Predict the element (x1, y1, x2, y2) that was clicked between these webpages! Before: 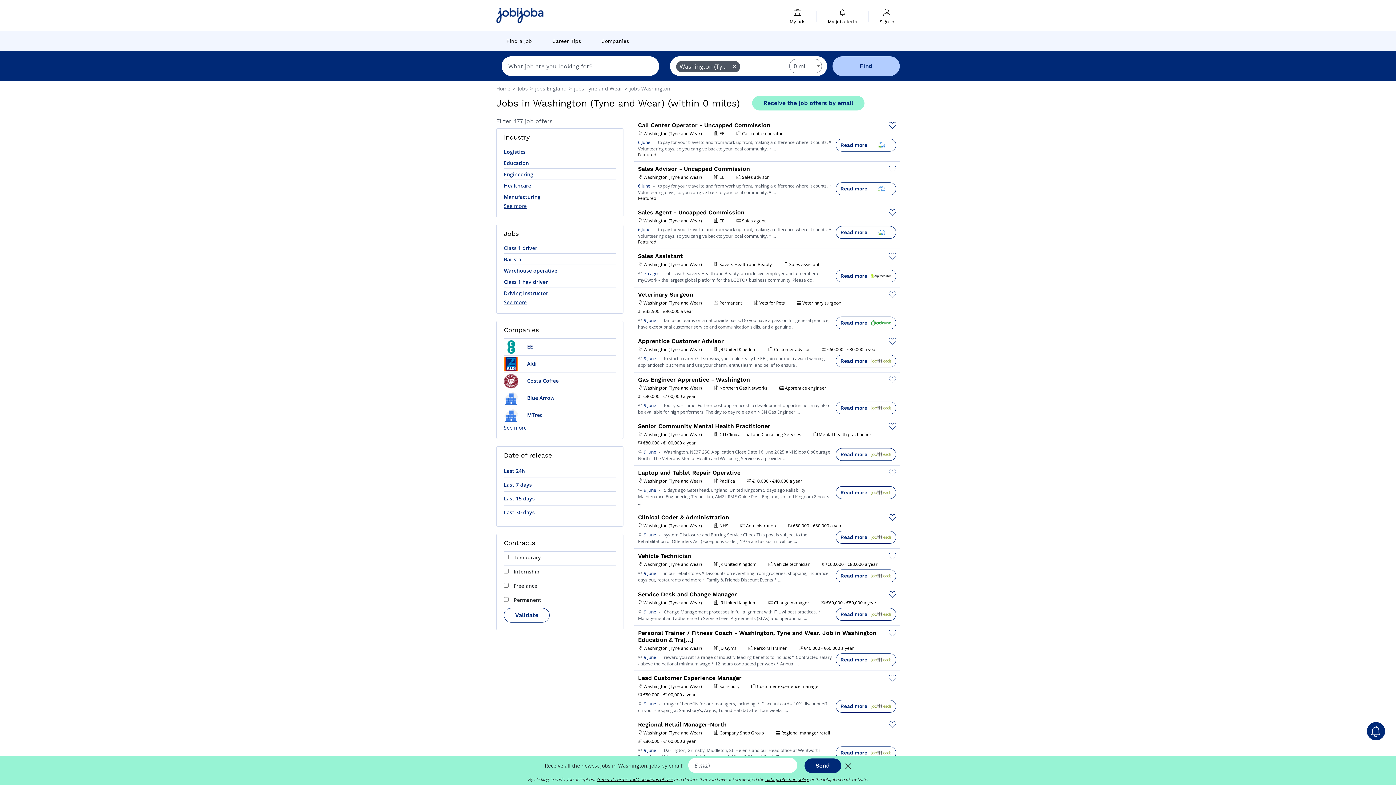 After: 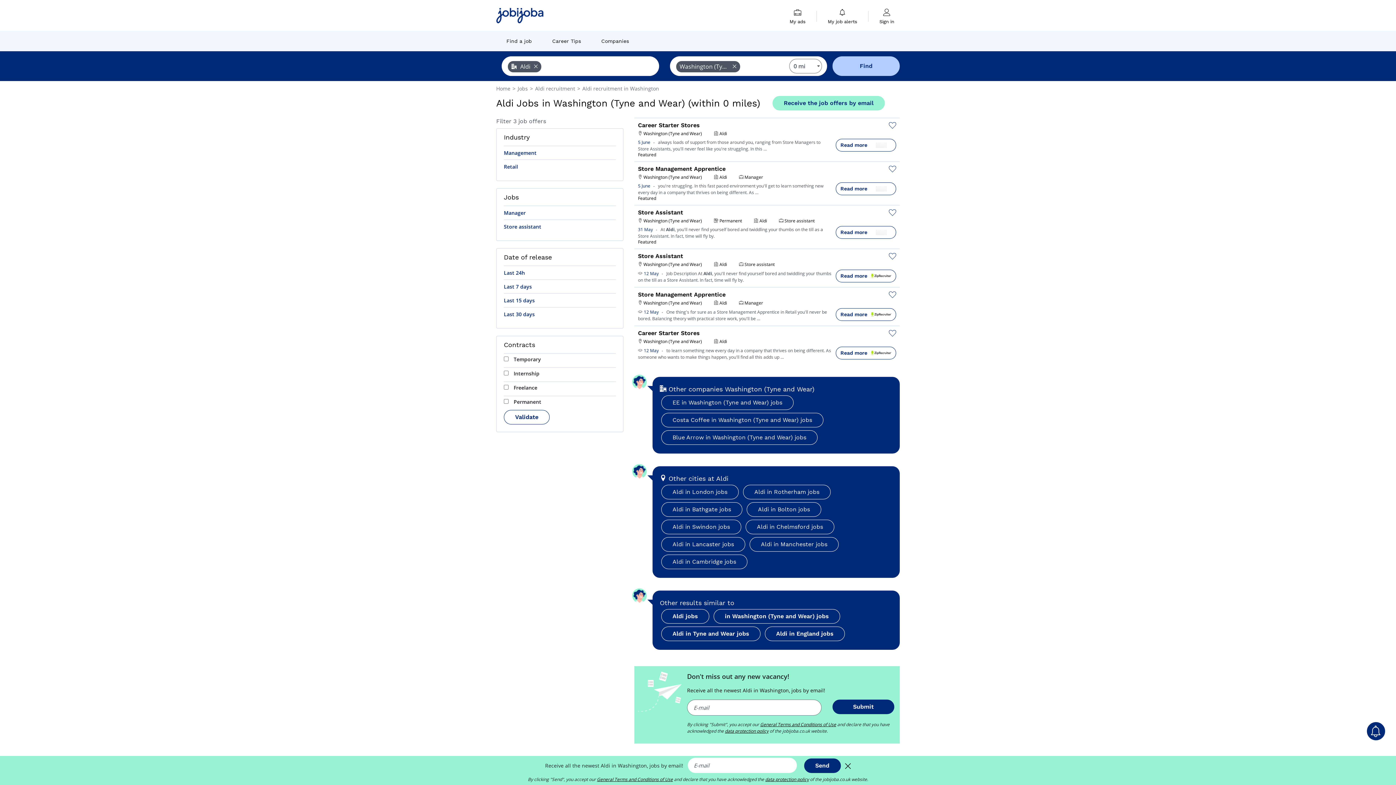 Action: bbox: (504, 358, 536, 369) label:  Aldi